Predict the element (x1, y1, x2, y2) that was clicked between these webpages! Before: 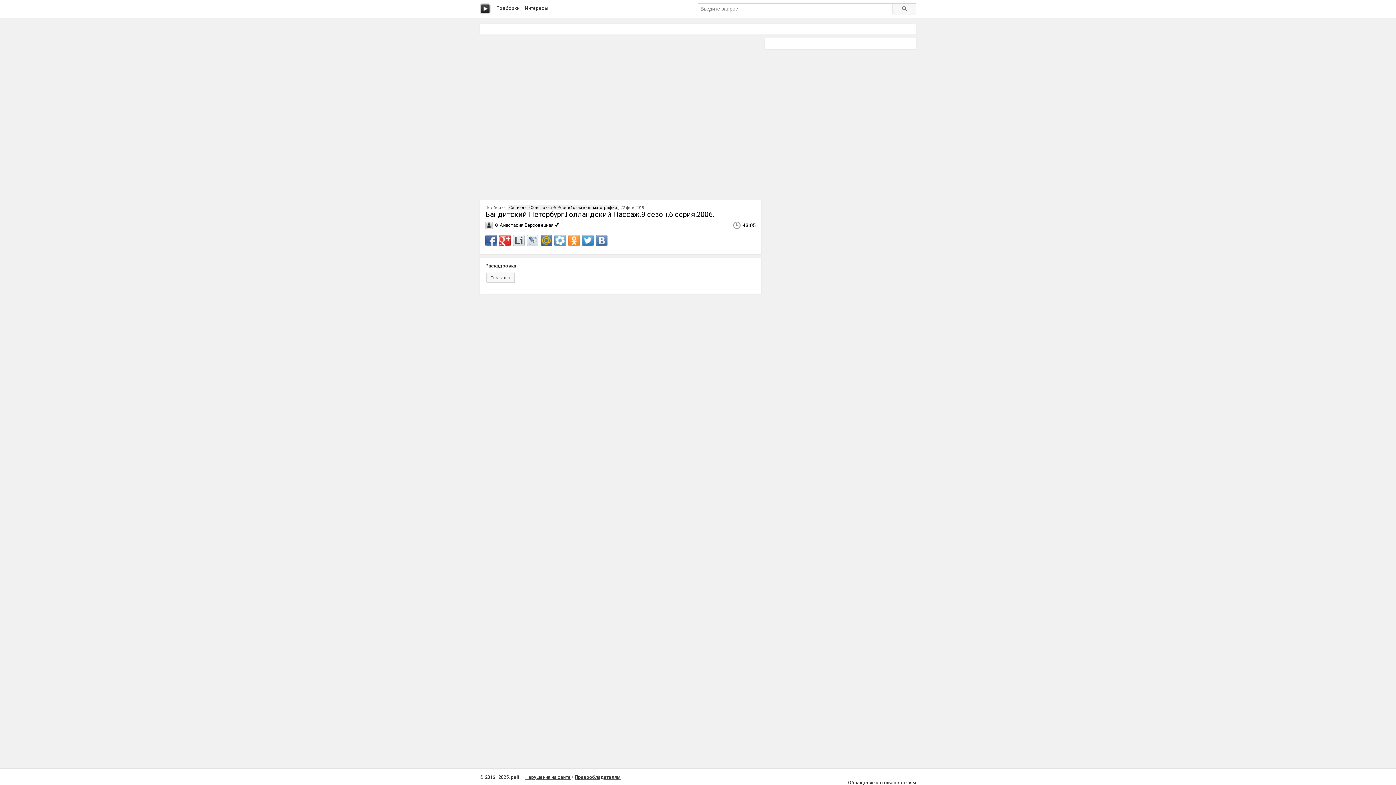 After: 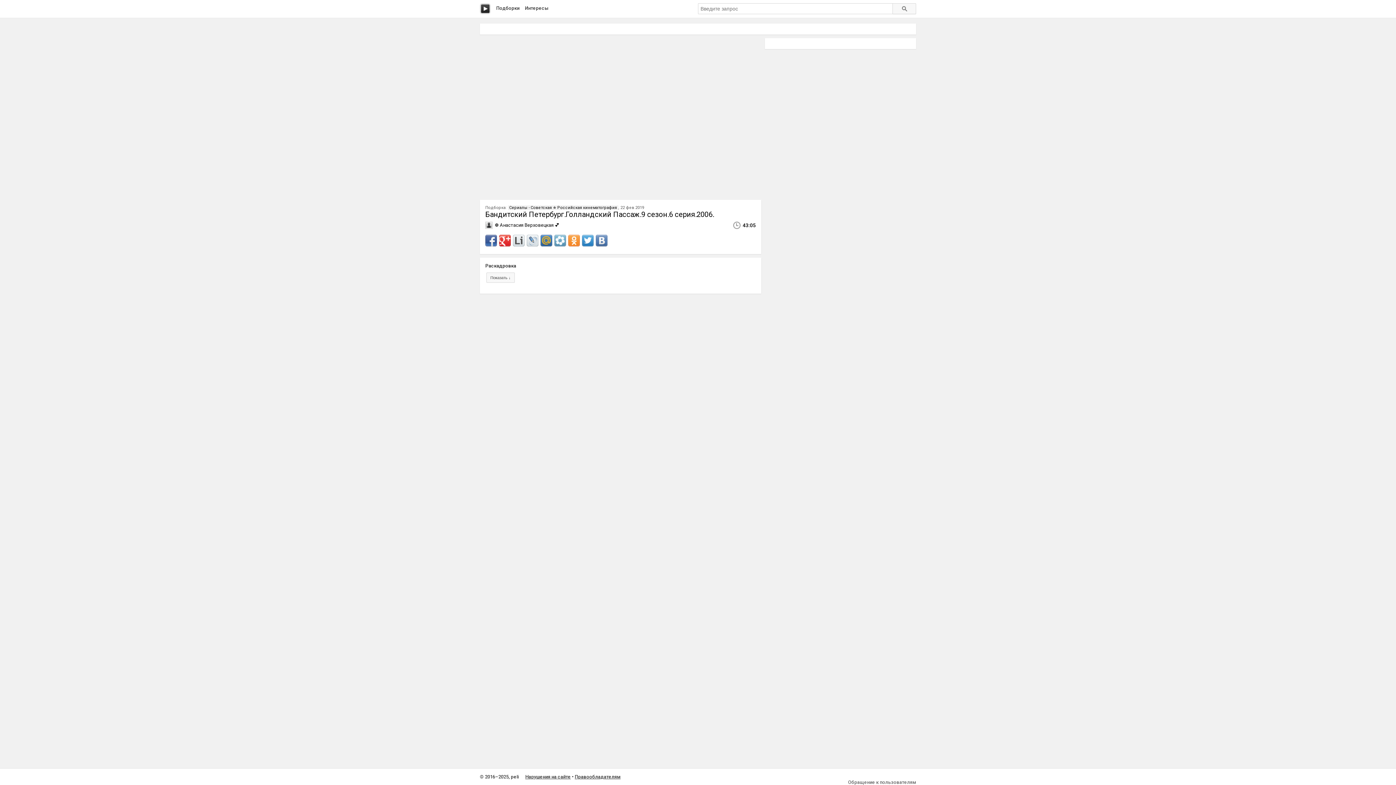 Action: label: Обращение к пользователям bbox: (848, 780, 916, 785)